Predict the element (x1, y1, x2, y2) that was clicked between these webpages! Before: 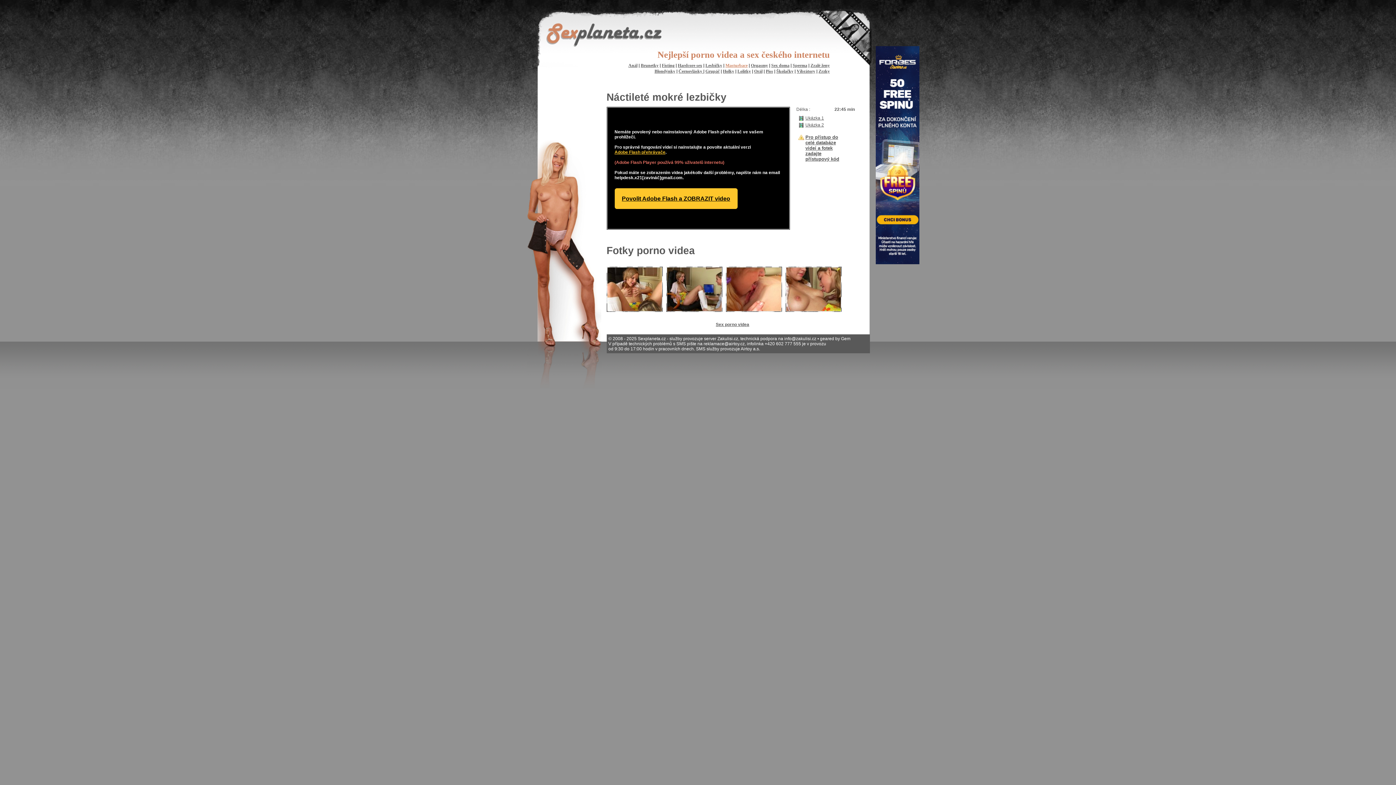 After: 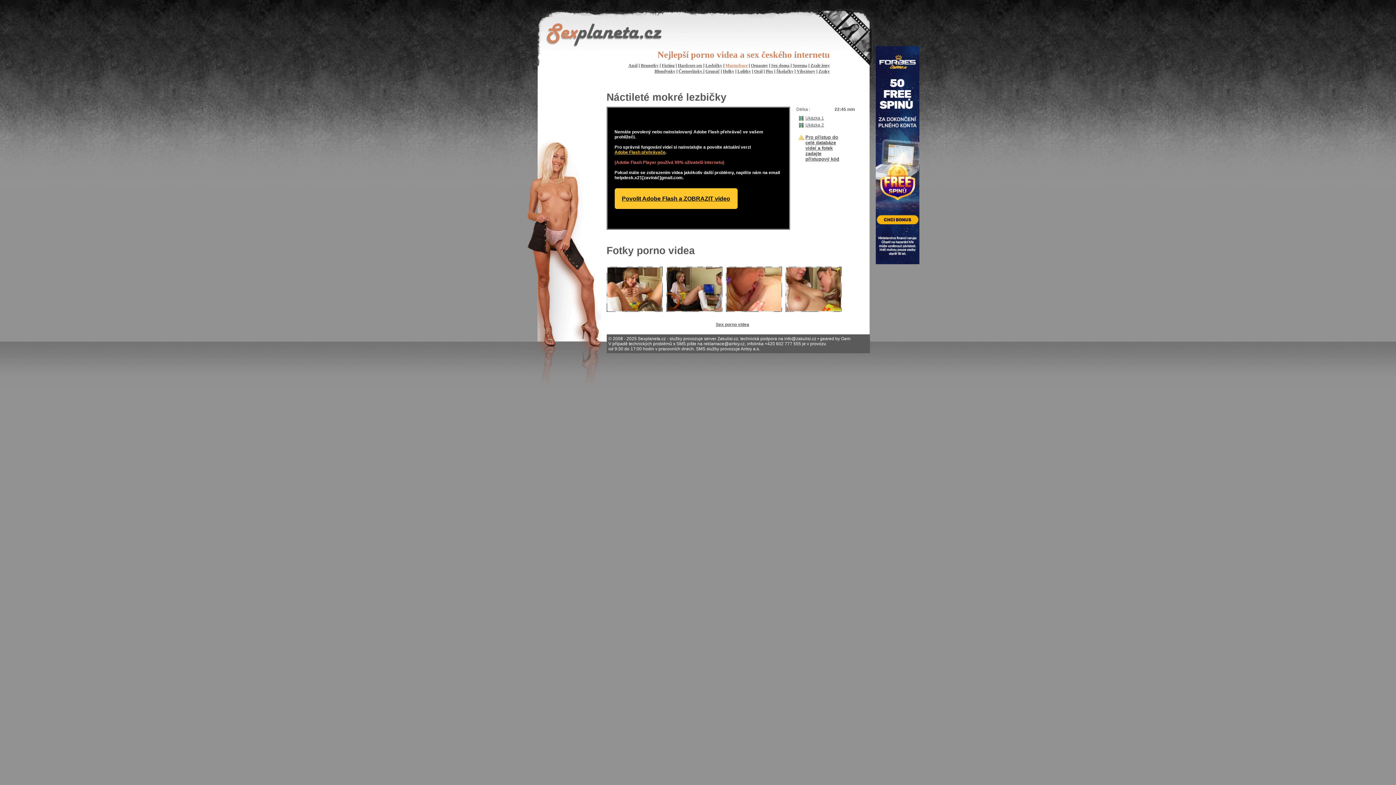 Action: bbox: (875, 260, 919, 265)